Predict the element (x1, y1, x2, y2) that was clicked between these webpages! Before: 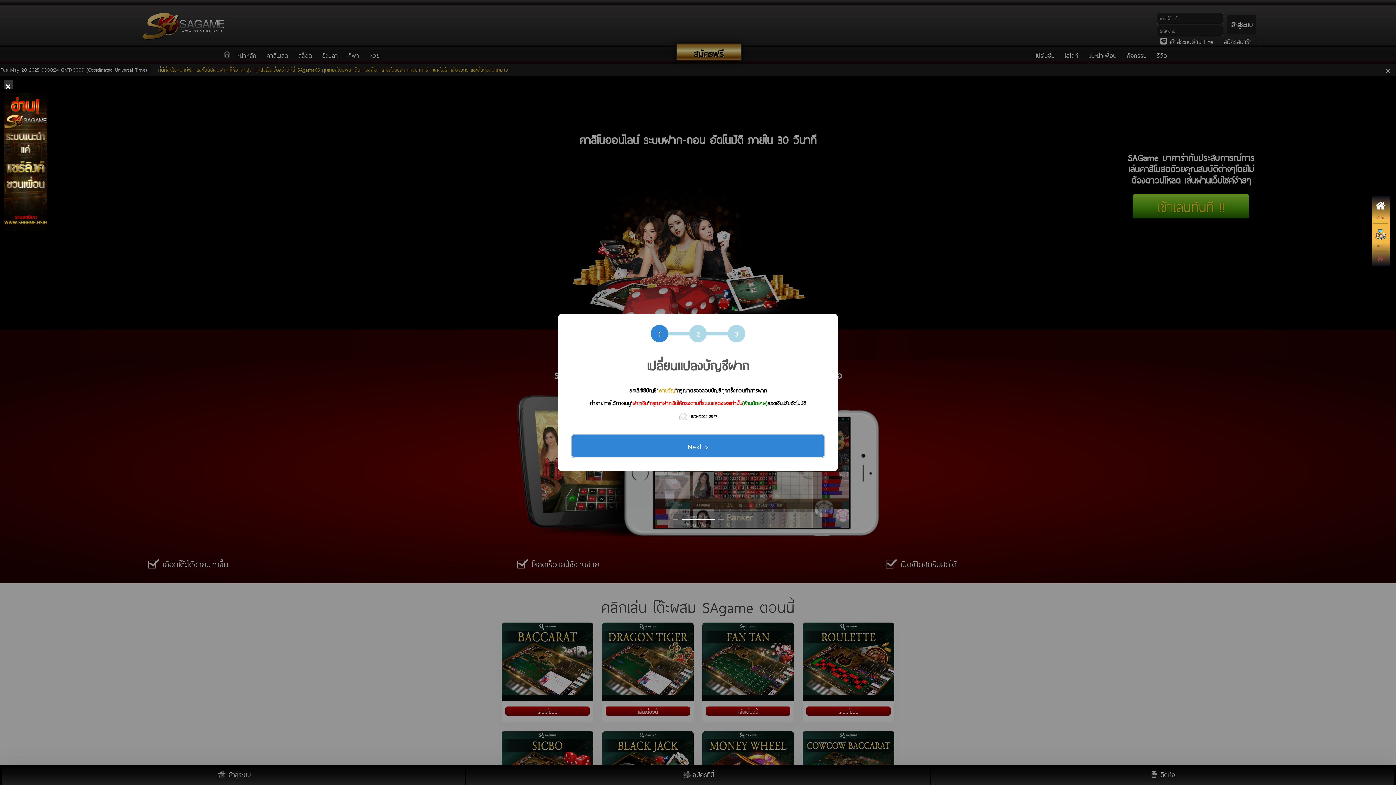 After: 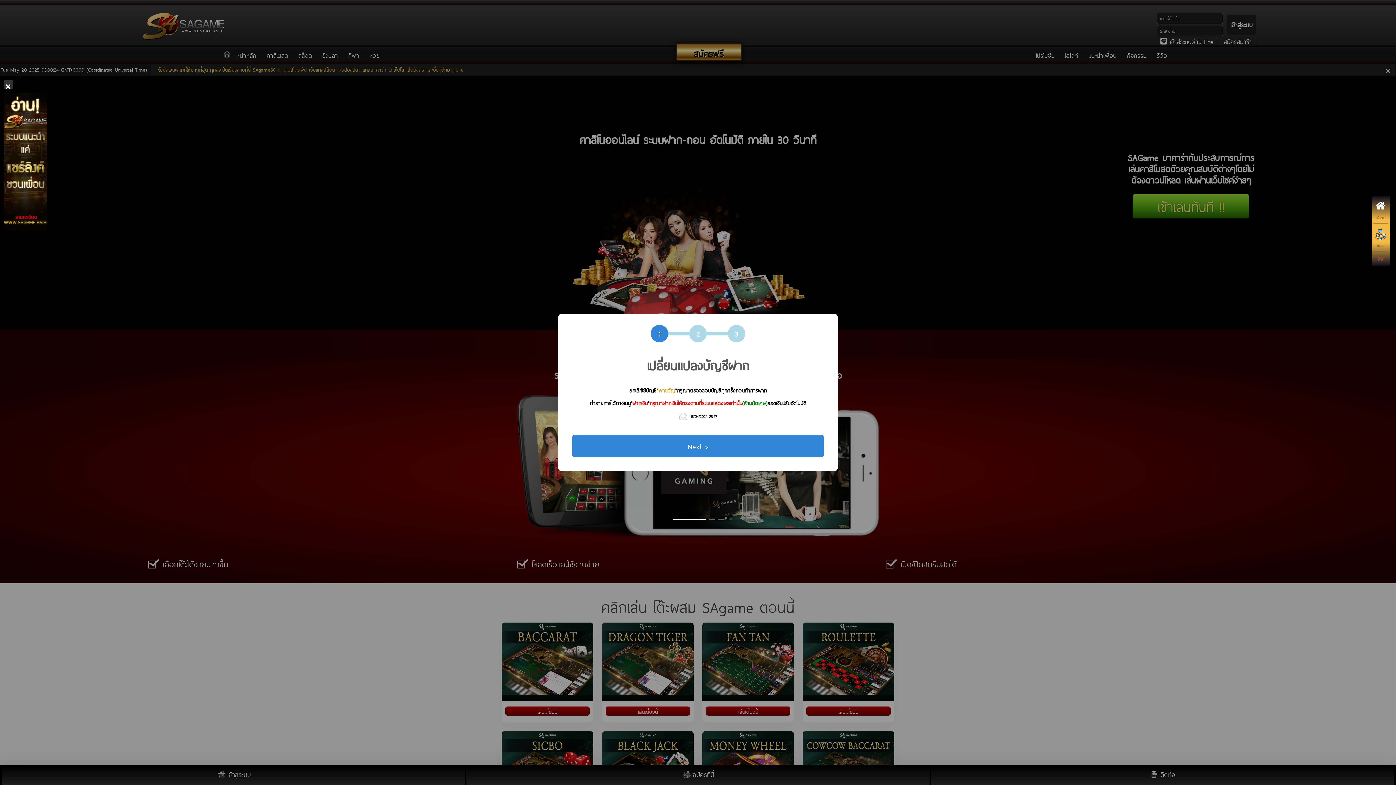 Action: bbox: (673, 518, 705, 520) label: 1